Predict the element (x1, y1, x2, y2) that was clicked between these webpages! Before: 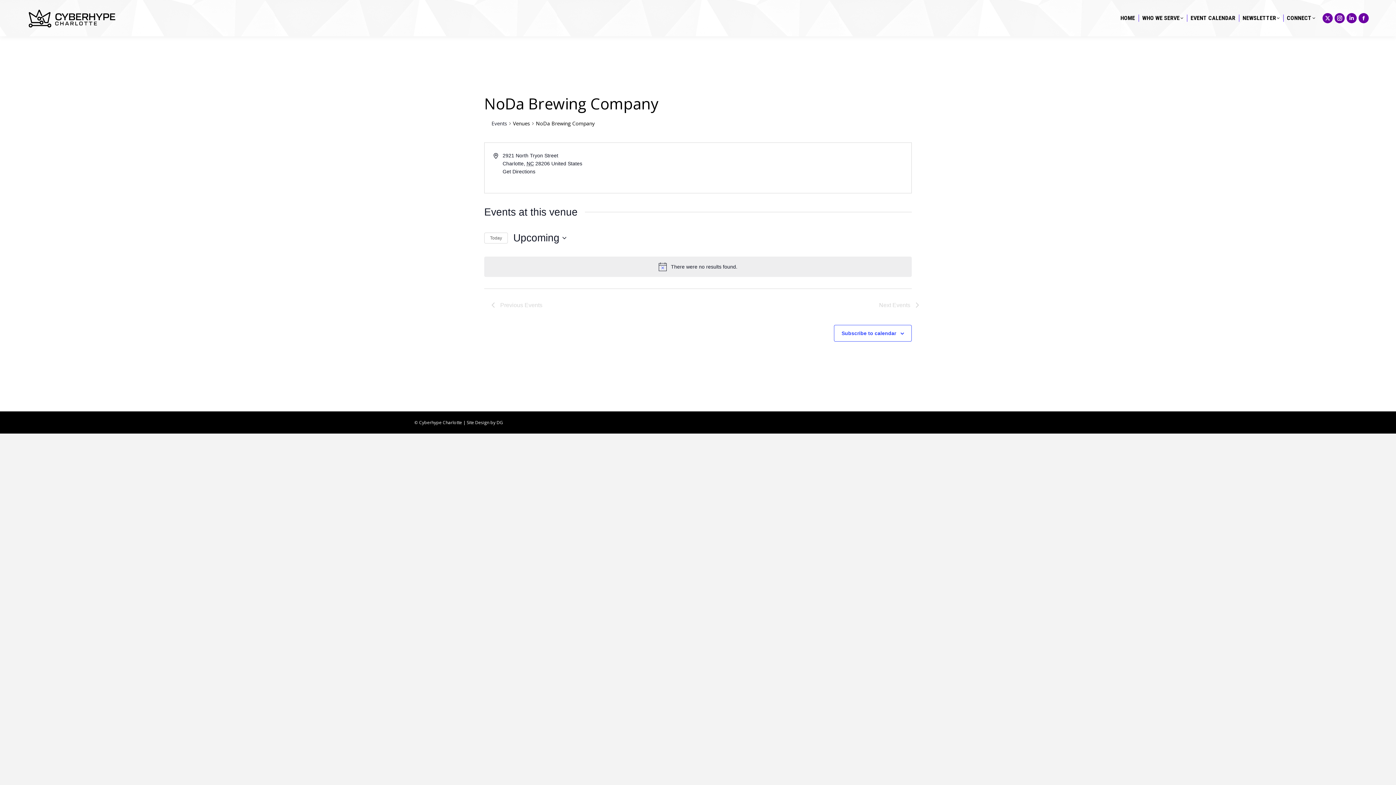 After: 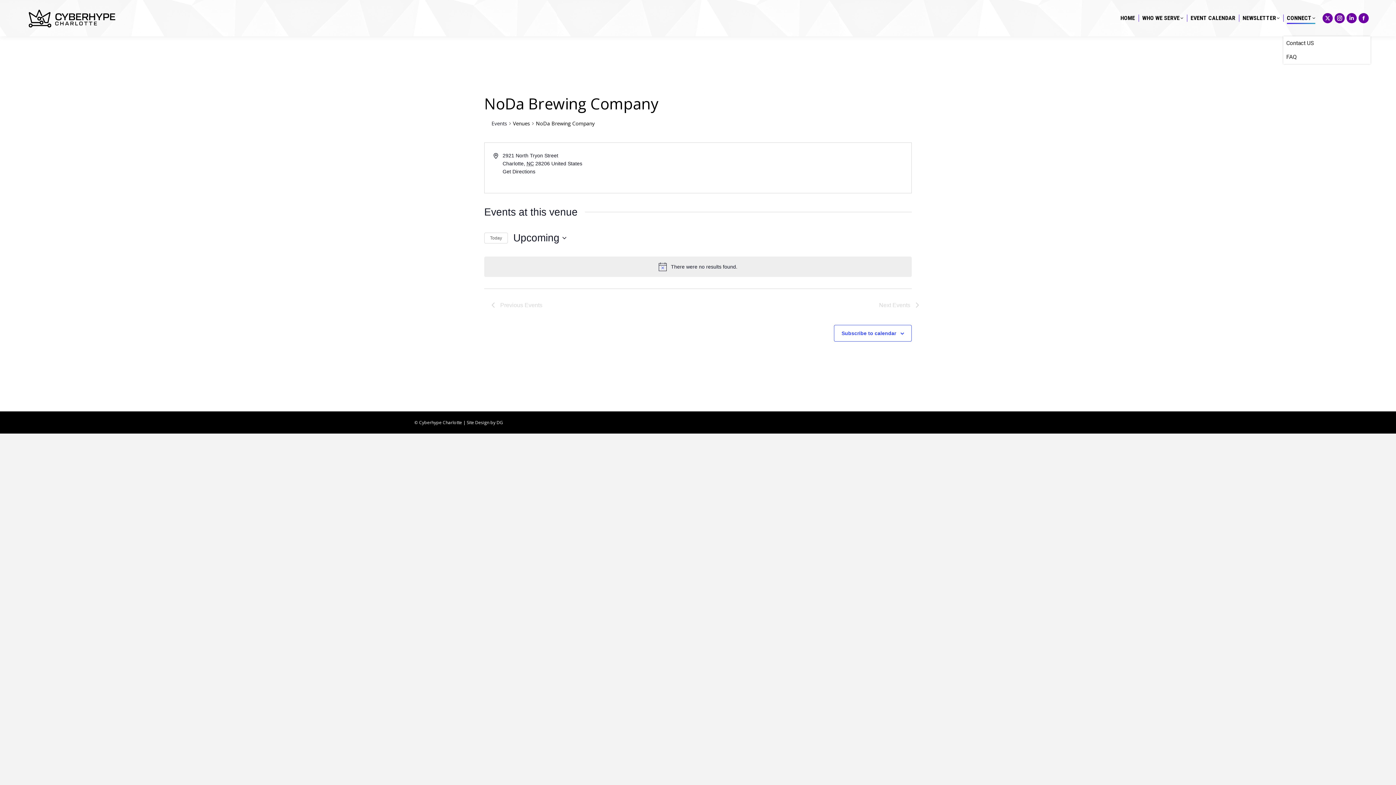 Action: bbox: (1283, 0, 1319, 36) label: CONNECT